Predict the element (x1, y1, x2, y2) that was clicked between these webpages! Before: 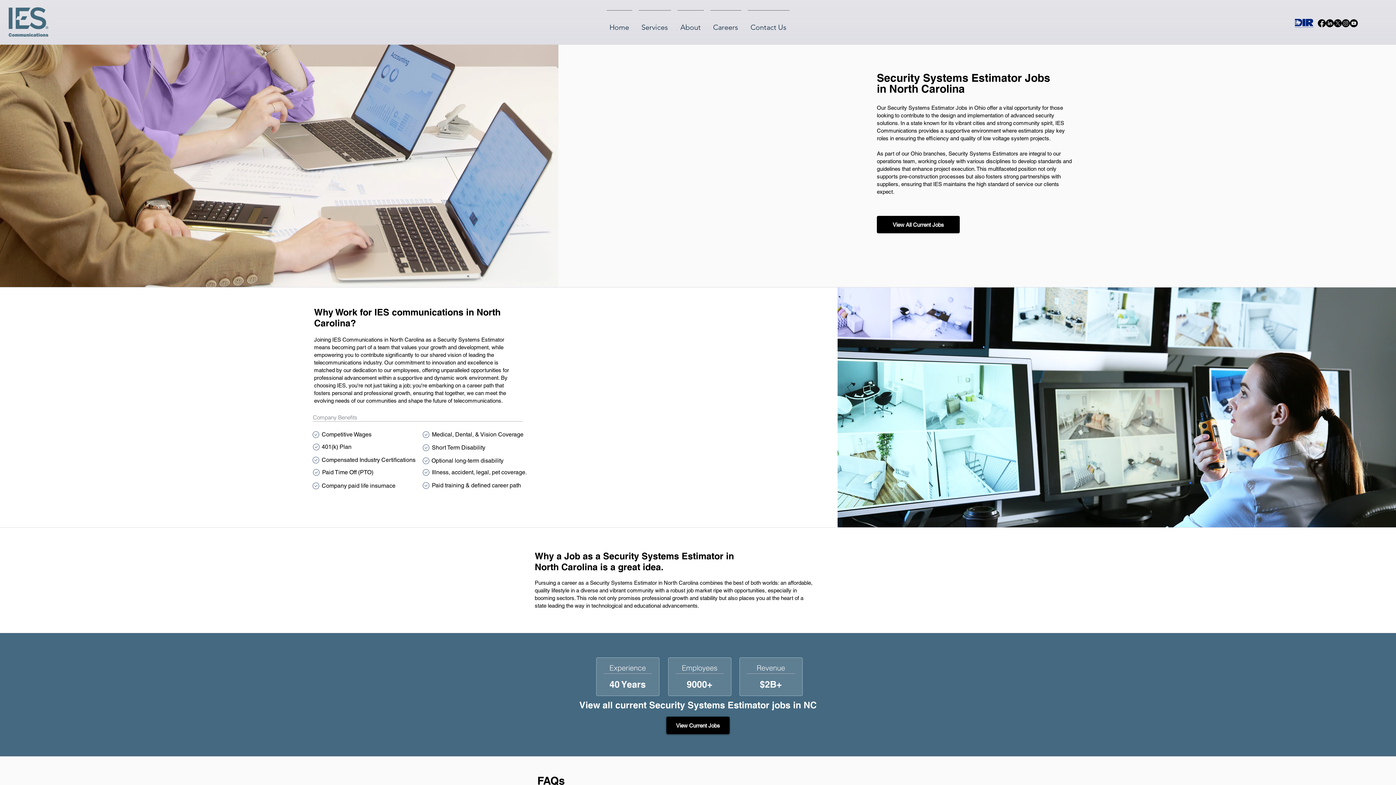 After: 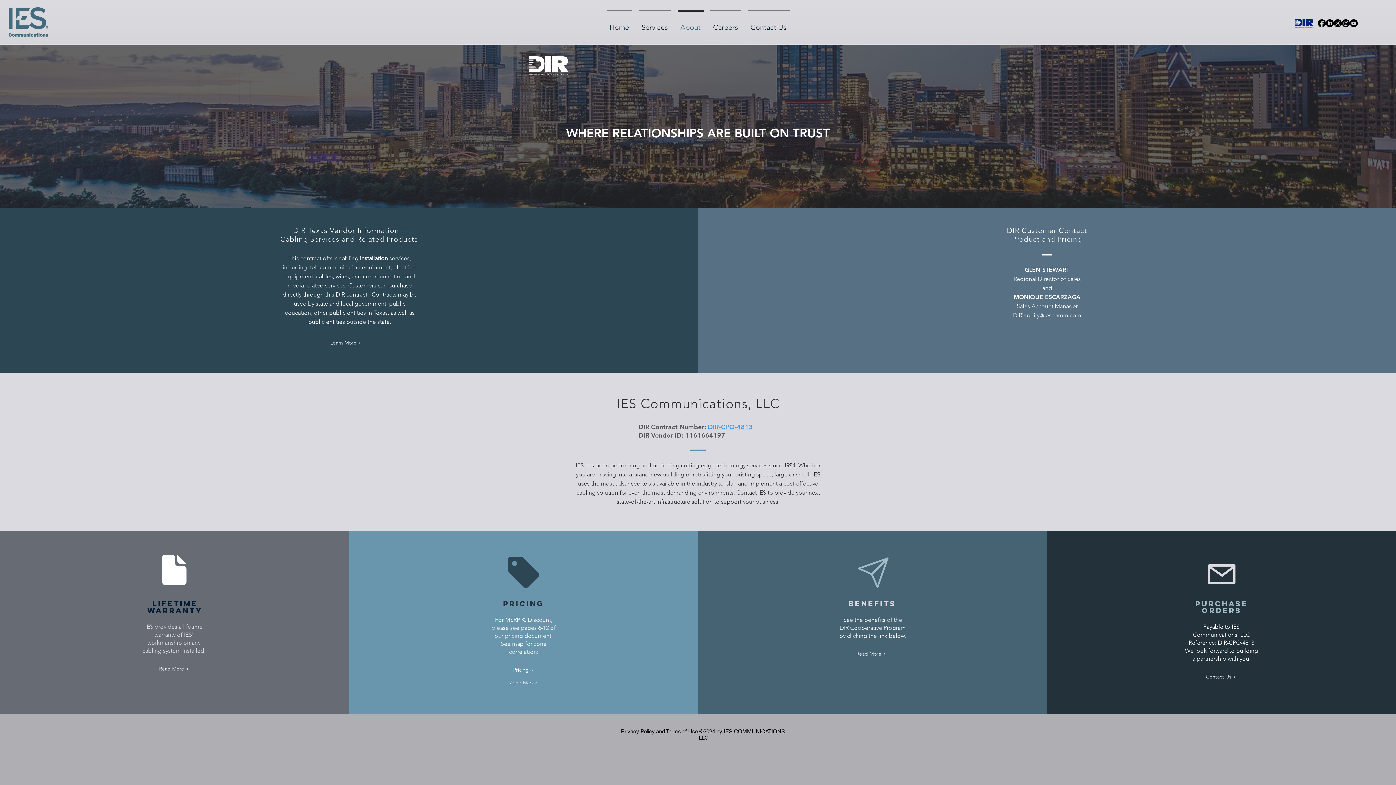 Action: bbox: (1295, 18, 1313, 28)